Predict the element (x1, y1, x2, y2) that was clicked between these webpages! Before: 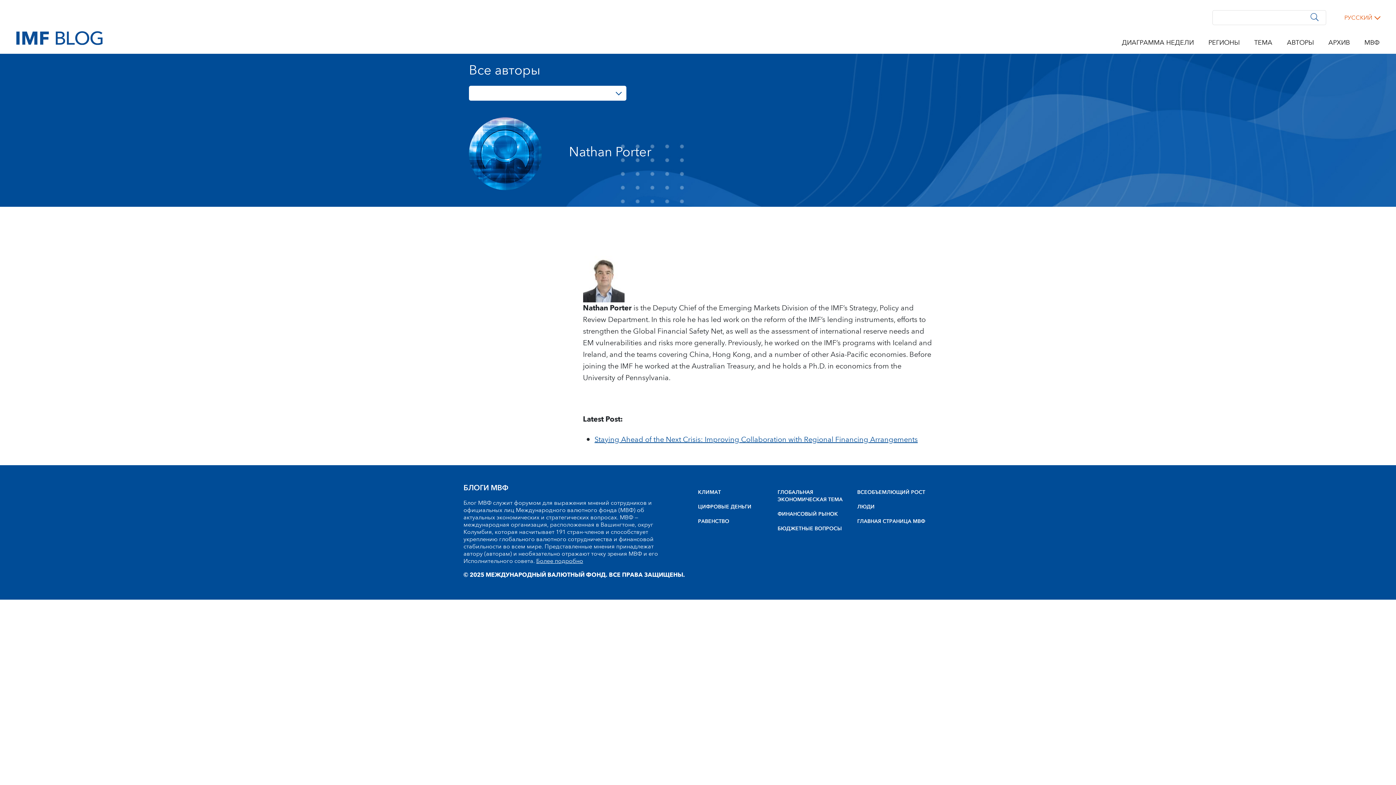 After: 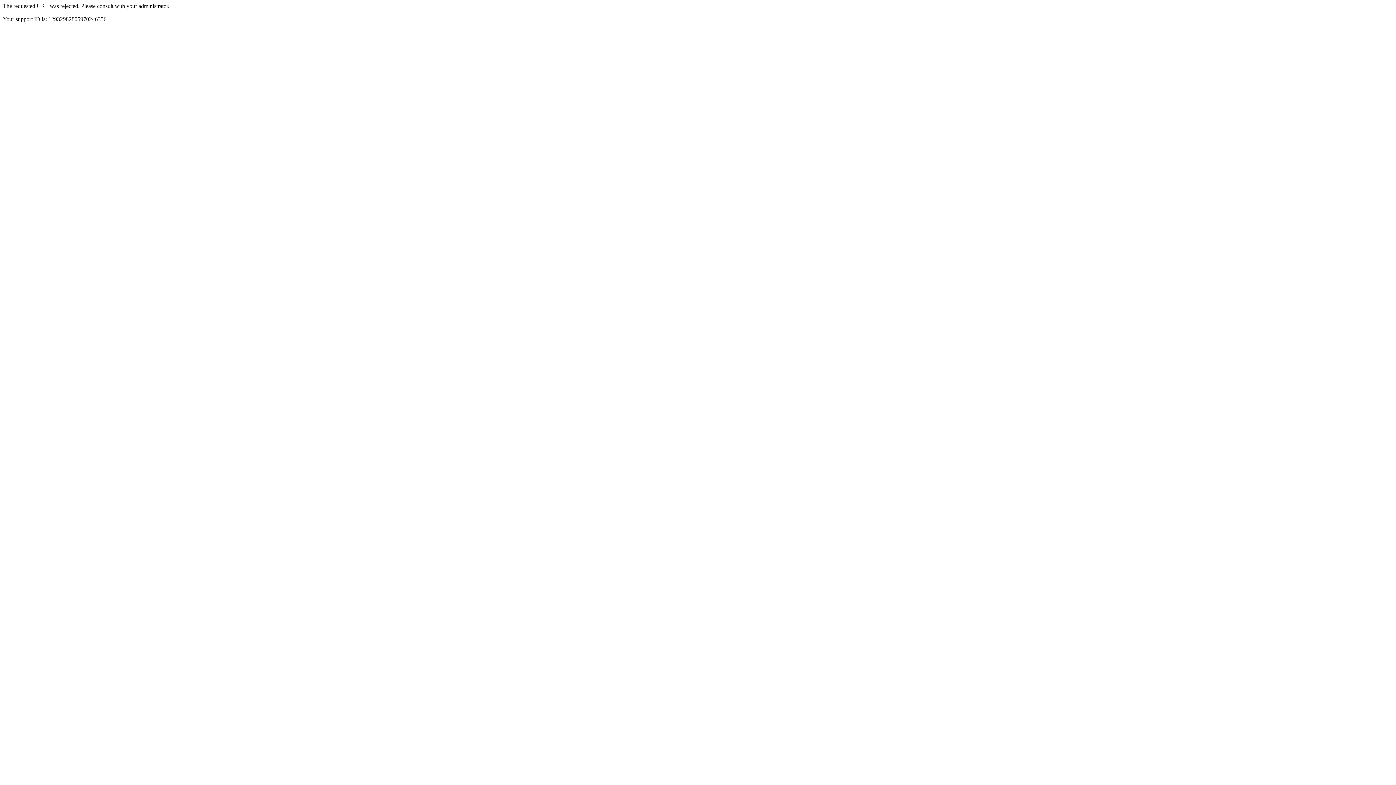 Action: bbox: (1122, 37, 1194, 48) label: ДИАГРАММА НЕДЕЛИ